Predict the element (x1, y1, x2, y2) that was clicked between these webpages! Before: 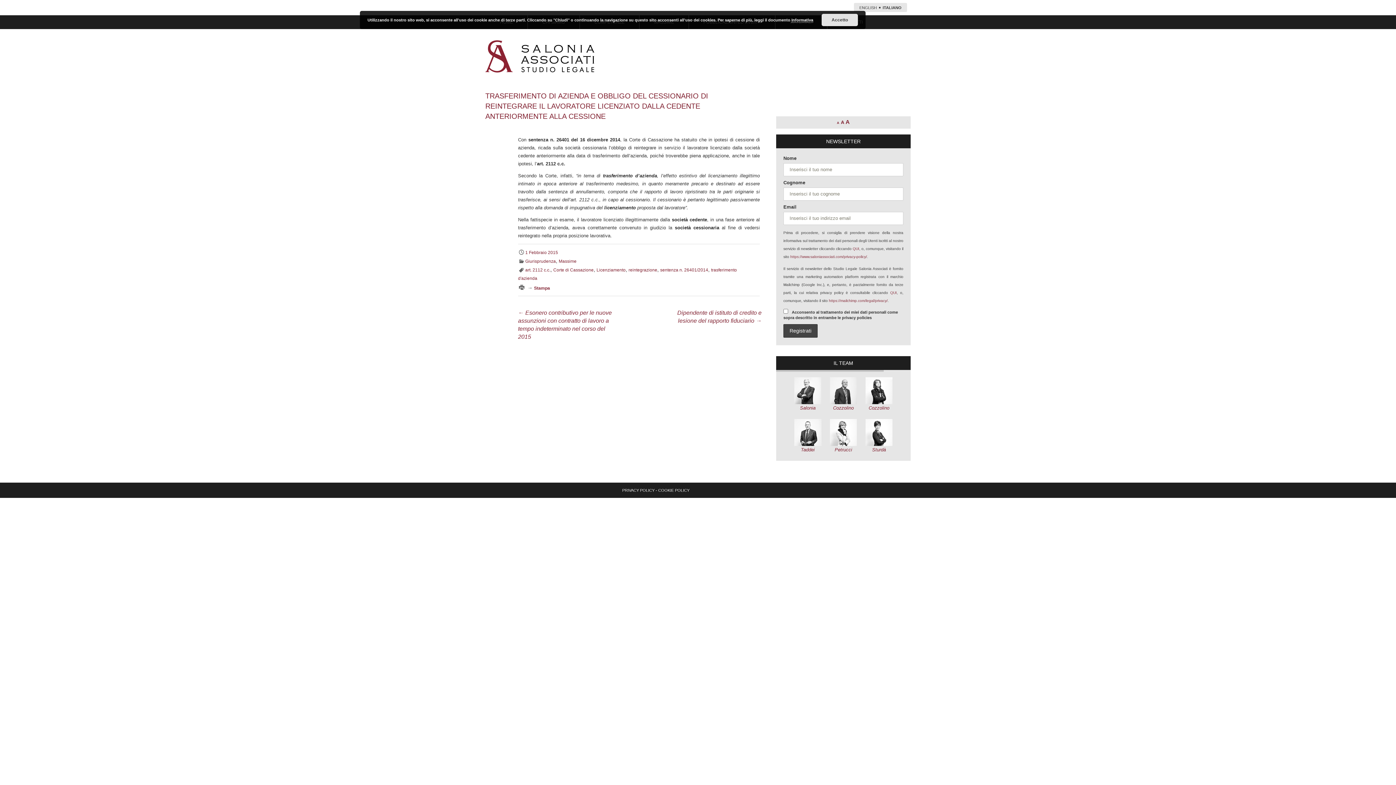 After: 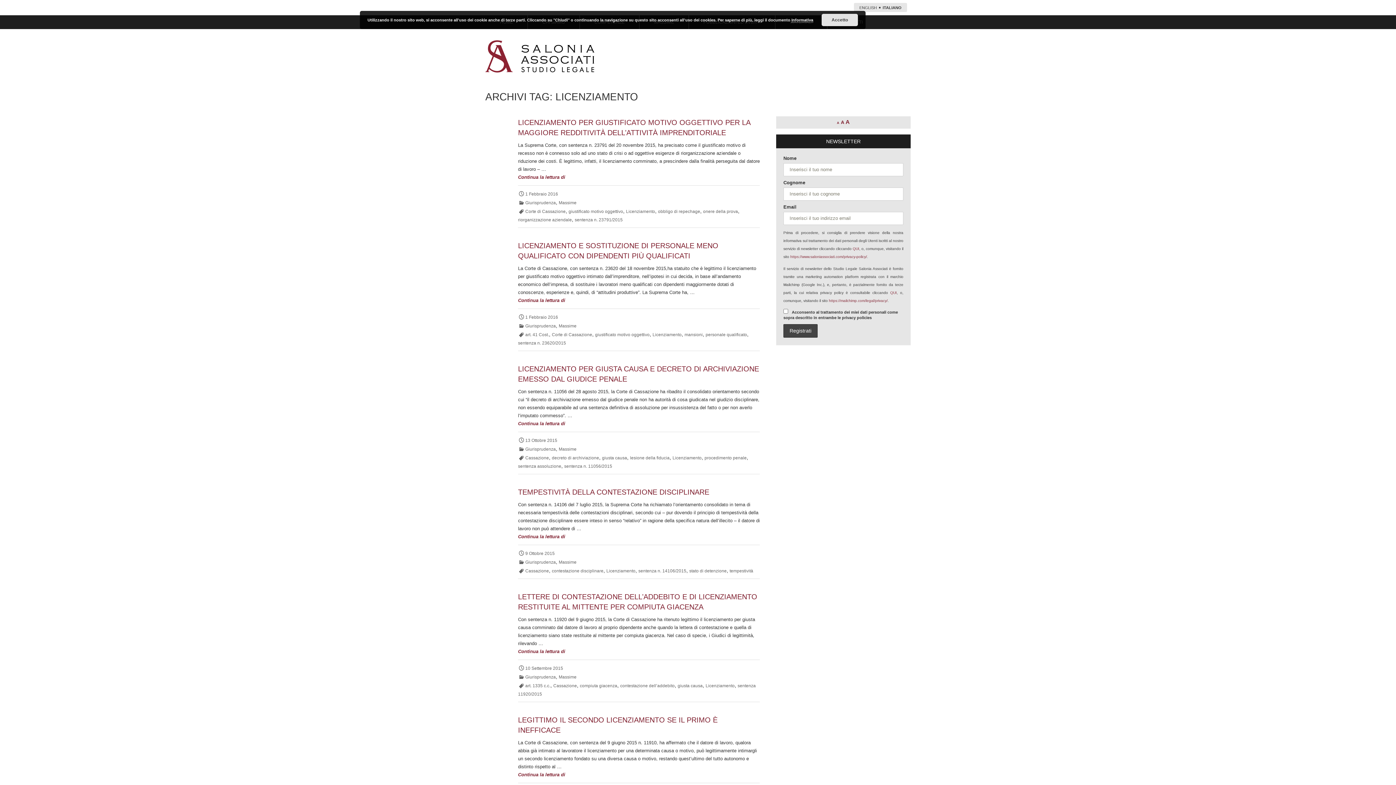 Action: bbox: (596, 267, 625, 272) label: Licenziamento